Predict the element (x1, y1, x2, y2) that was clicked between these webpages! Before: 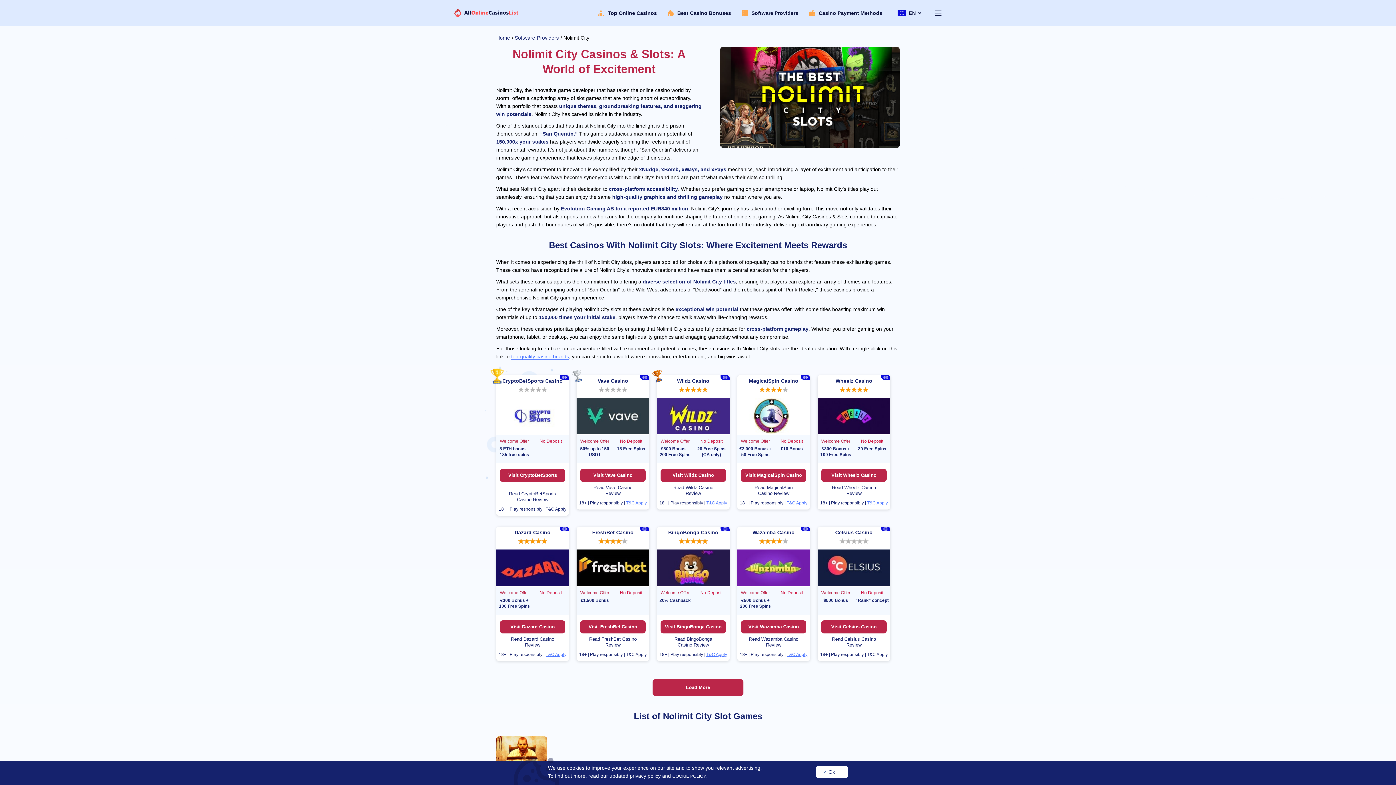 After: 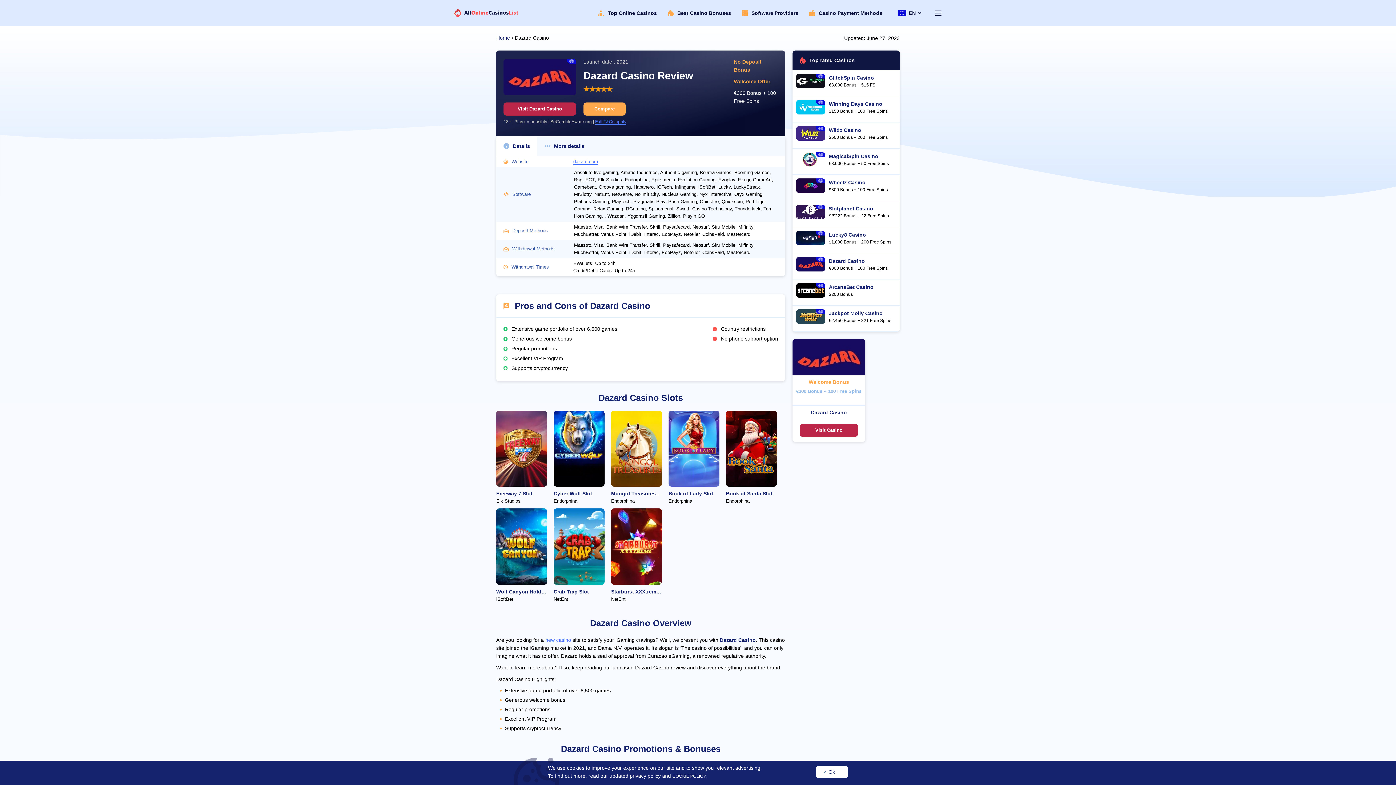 Action: bbox: (496, 549, 569, 587)